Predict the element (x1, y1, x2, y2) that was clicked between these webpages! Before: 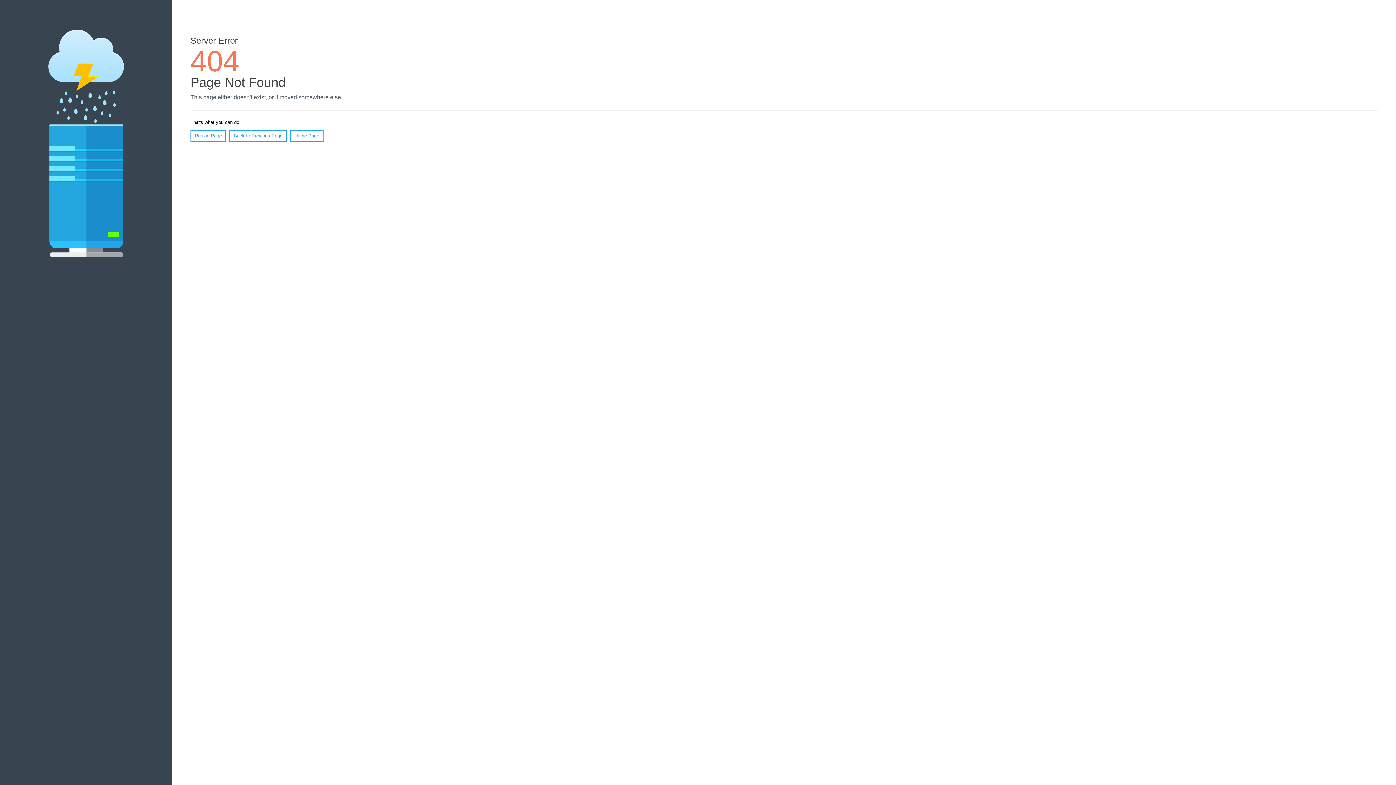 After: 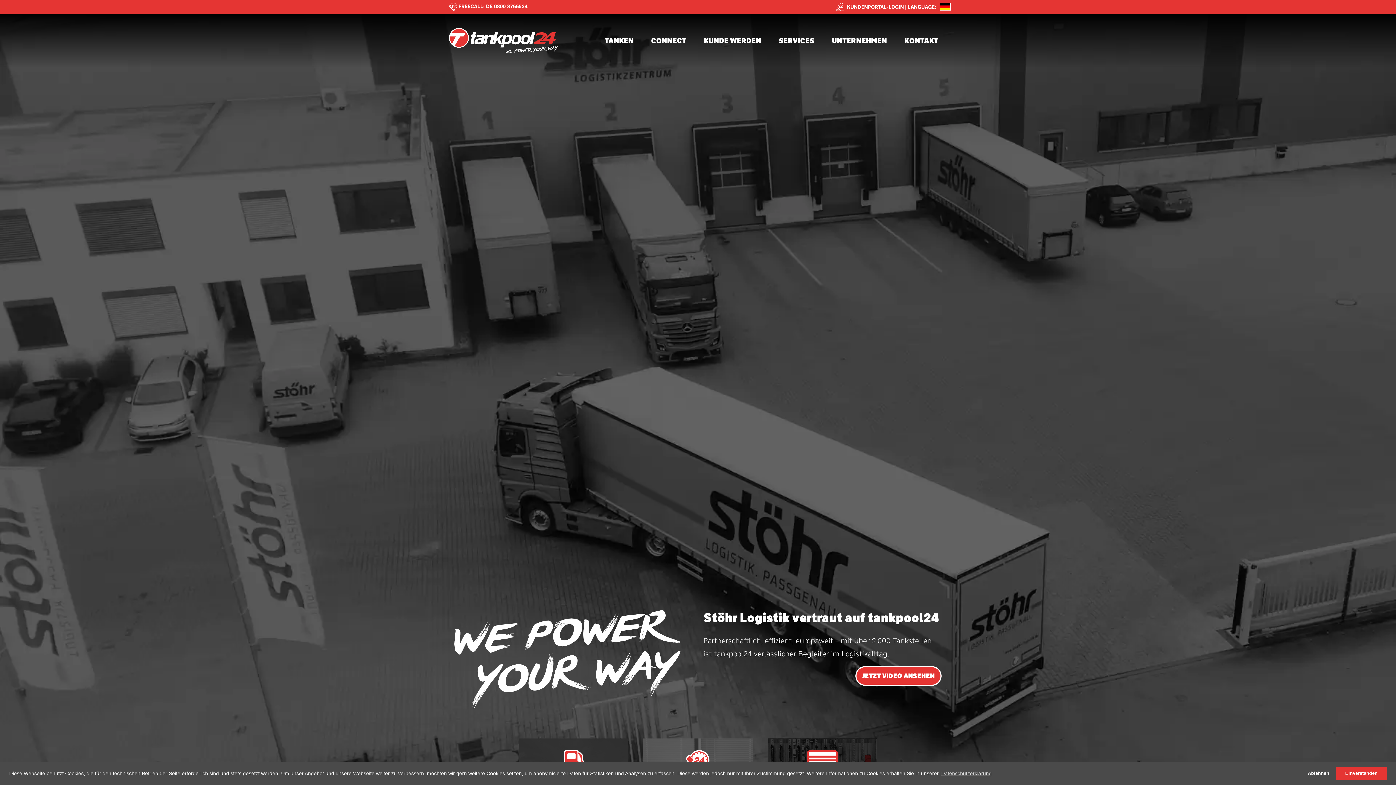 Action: bbox: (290, 130, 323, 141) label: Home Page